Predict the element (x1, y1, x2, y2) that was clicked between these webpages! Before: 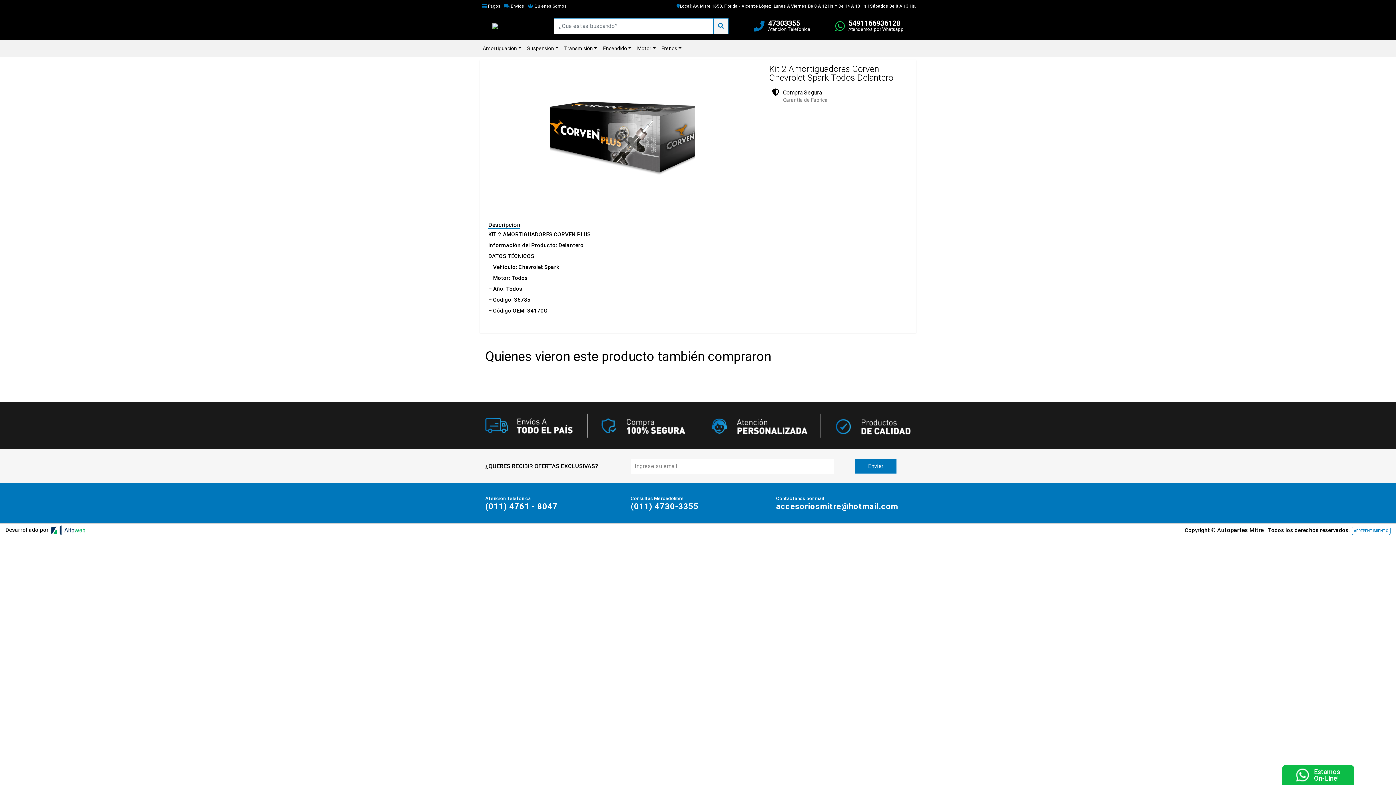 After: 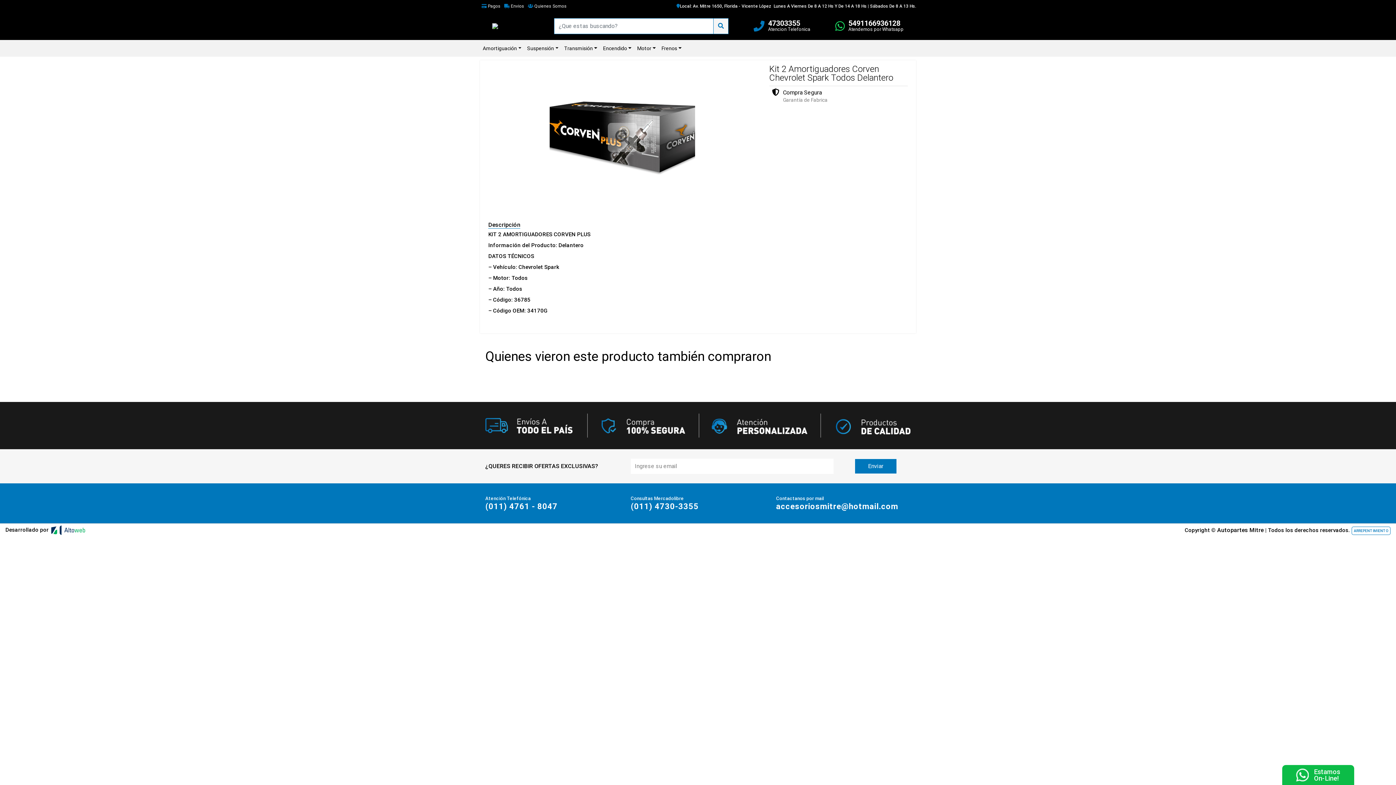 Action: bbox: (835, 20, 903, 32) label: 5491166936128
Atendemos por Whatsapp